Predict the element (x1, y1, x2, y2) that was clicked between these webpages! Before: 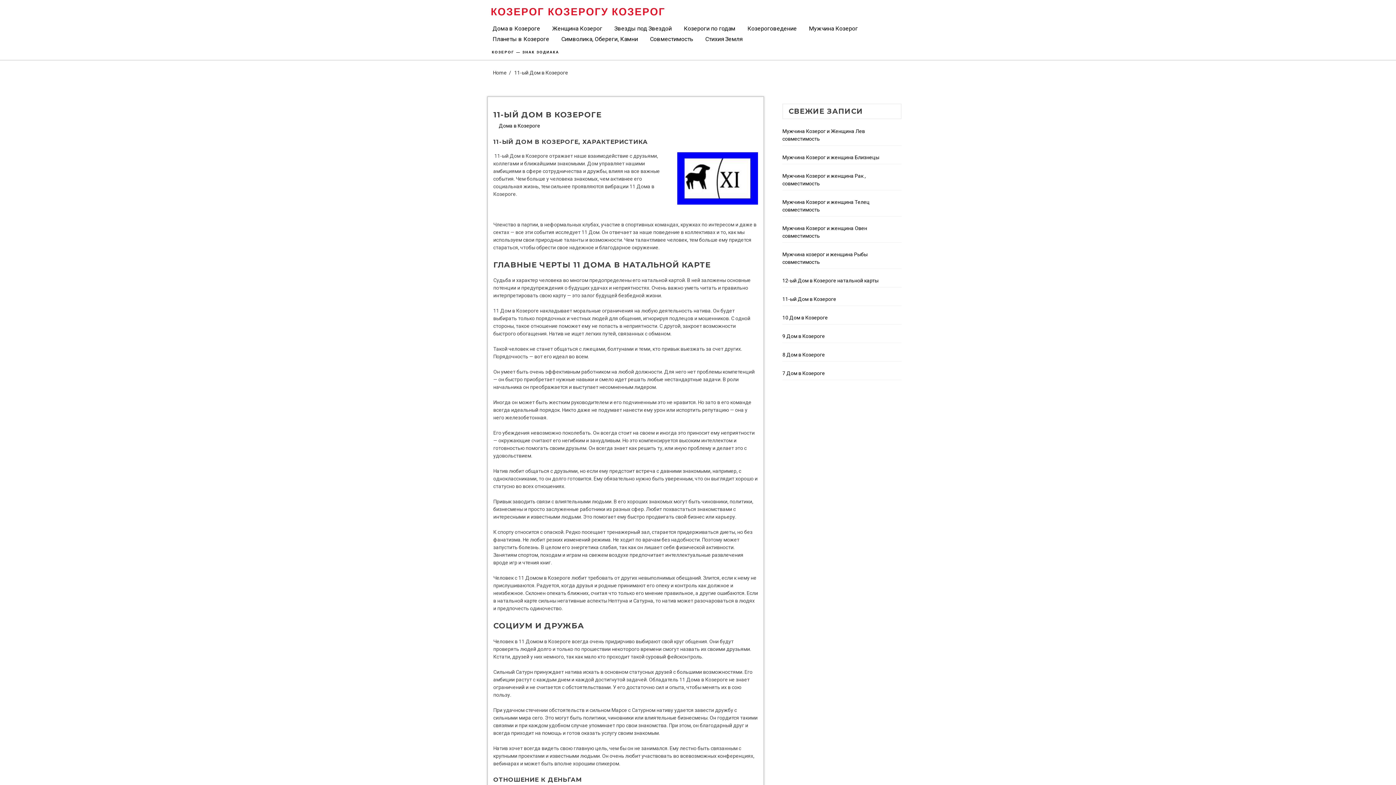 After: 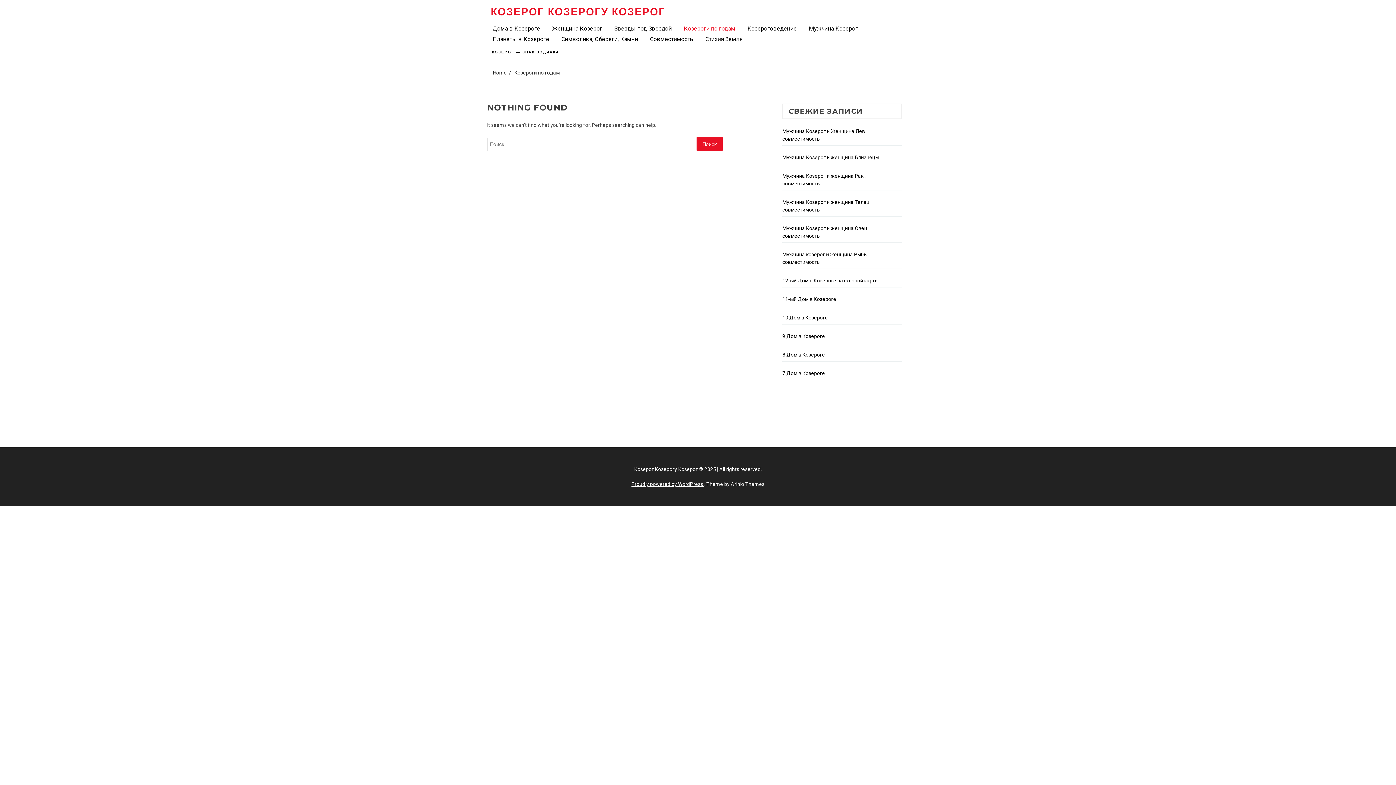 Action: label: Козероги по годам bbox: (682, 23, 737, 33)